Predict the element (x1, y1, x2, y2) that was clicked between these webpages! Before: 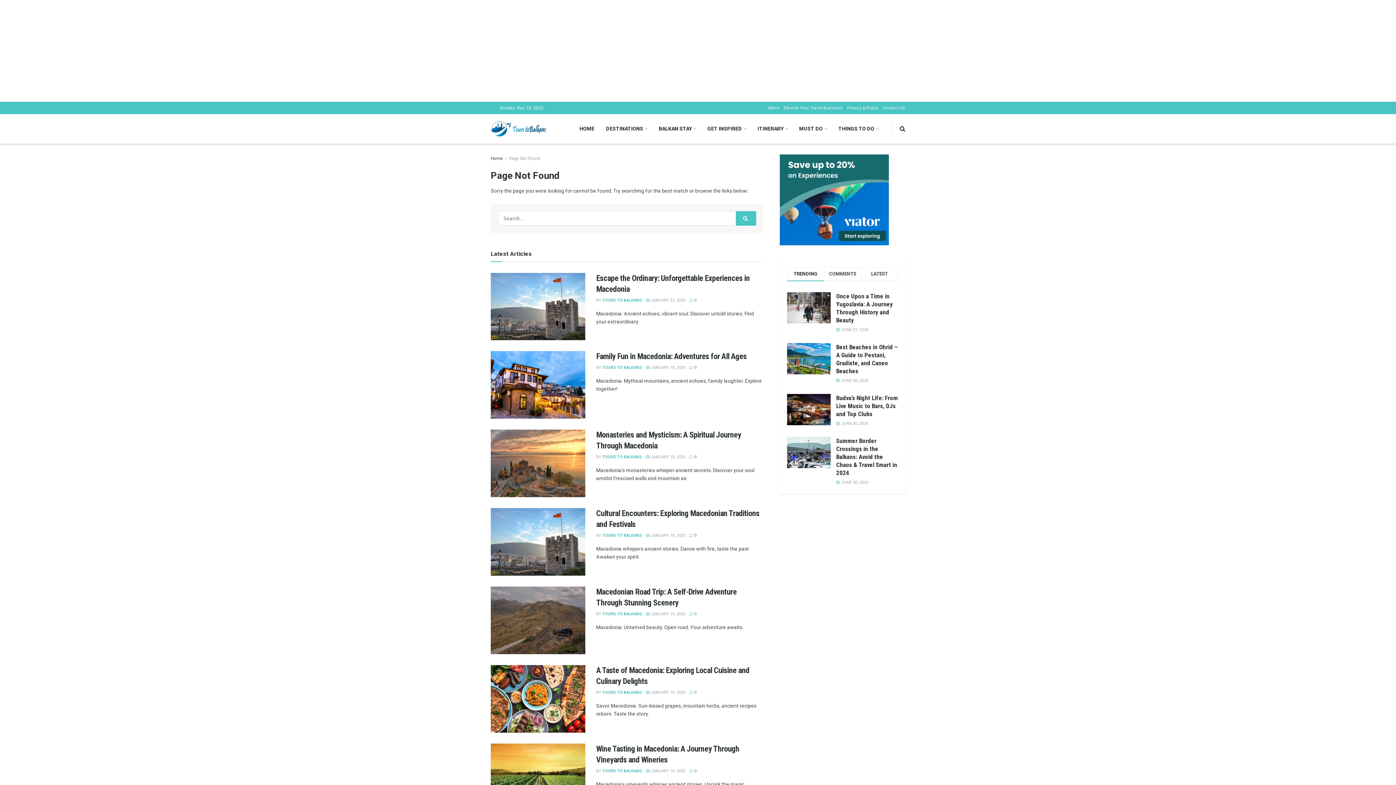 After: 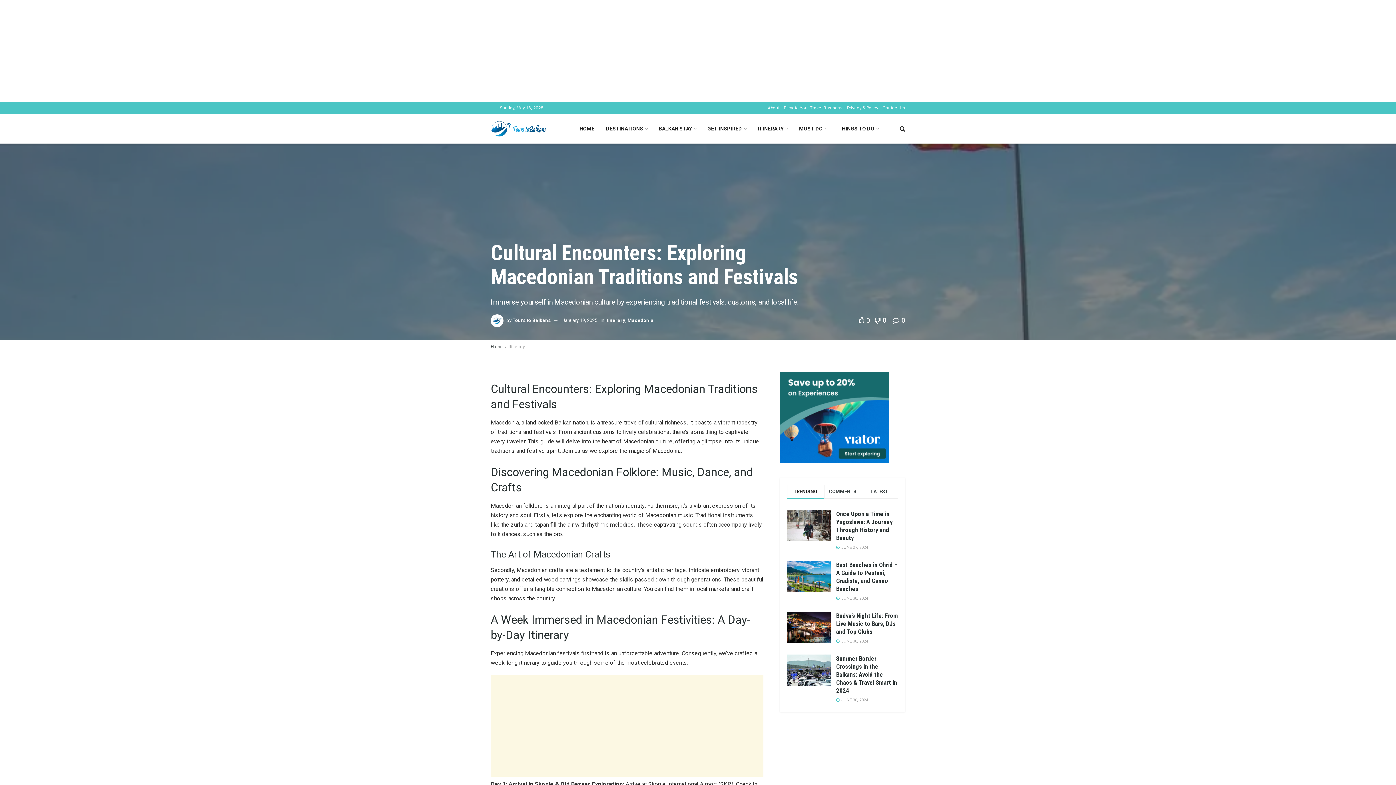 Action: bbox: (646, 533, 685, 538) label:  JANUARY 19, 2025